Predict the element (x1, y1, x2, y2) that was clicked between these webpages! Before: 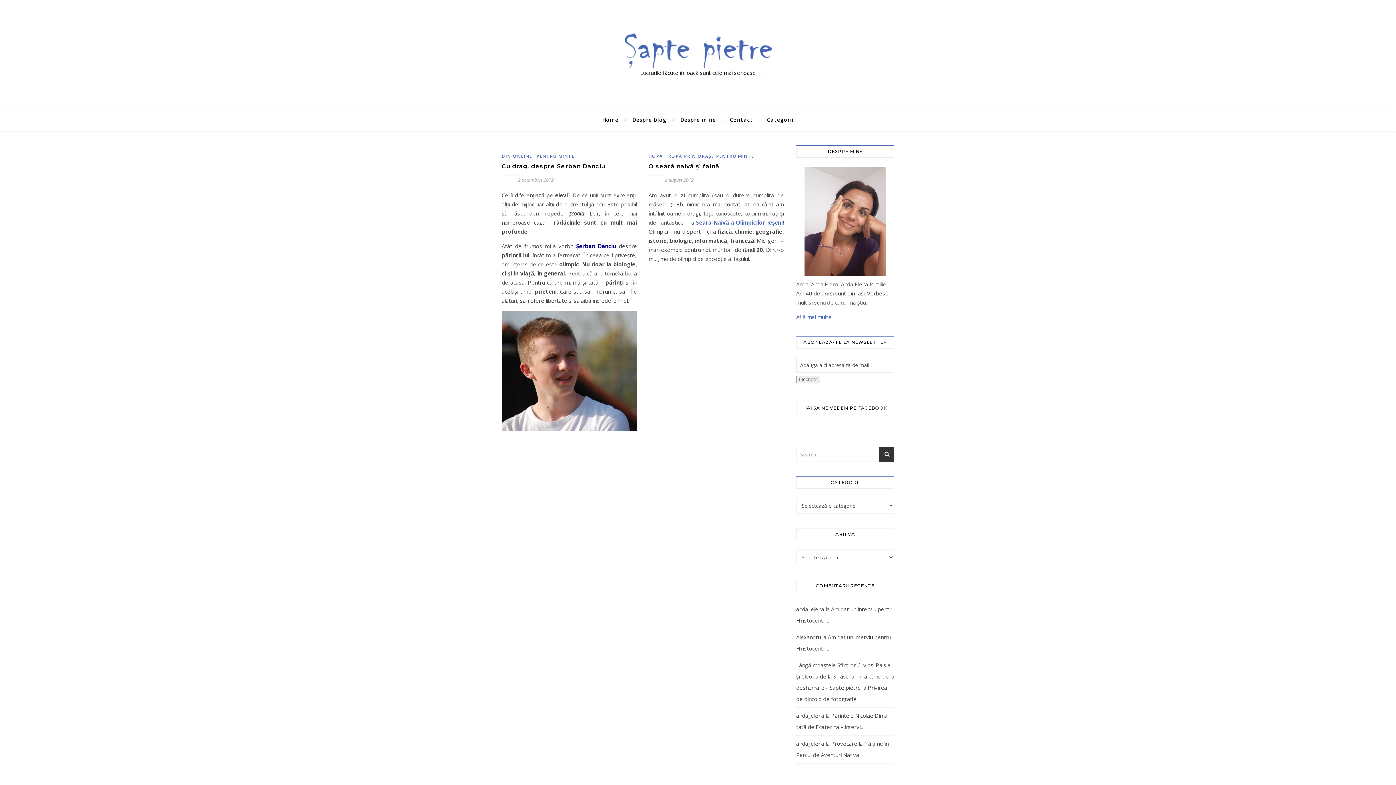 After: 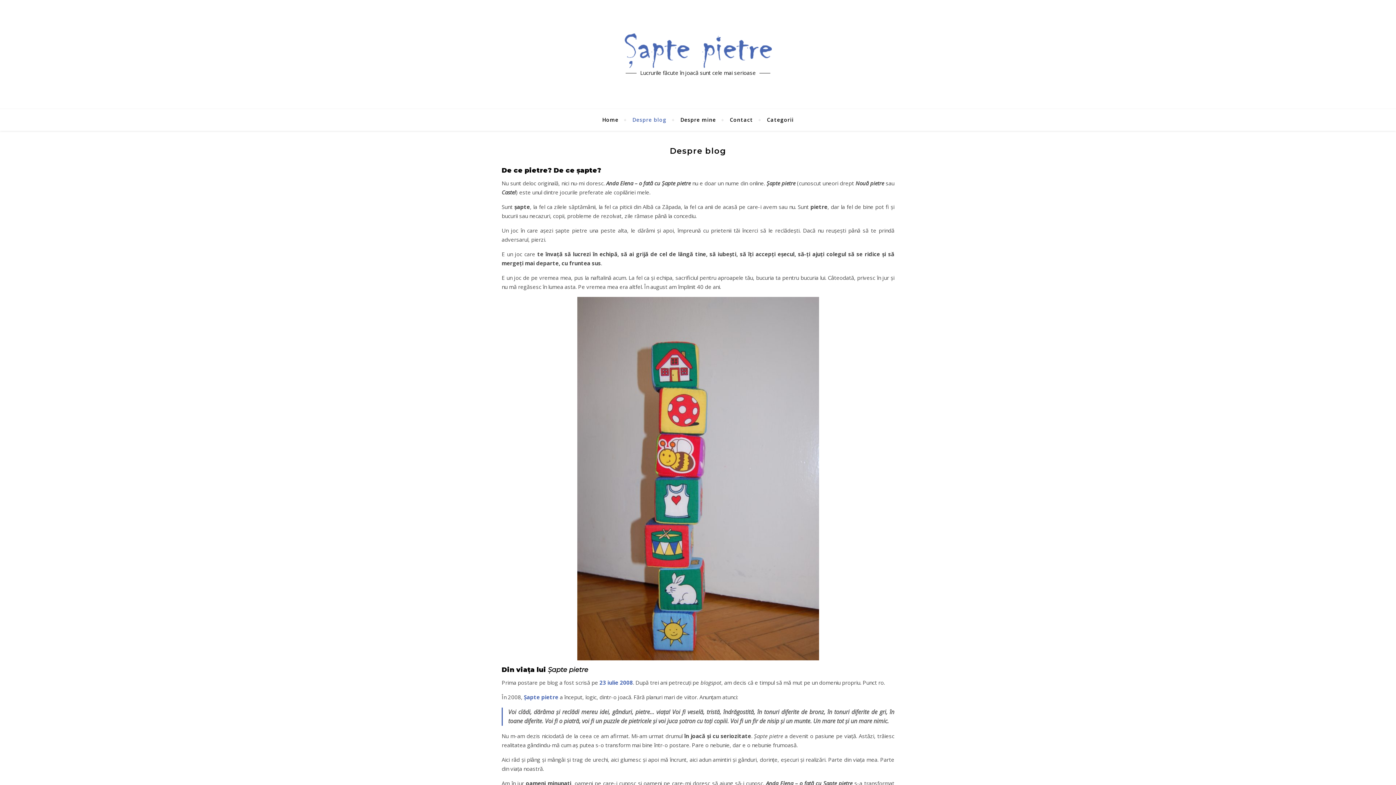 Action: bbox: (626, 109, 672, 130) label: Despre blog